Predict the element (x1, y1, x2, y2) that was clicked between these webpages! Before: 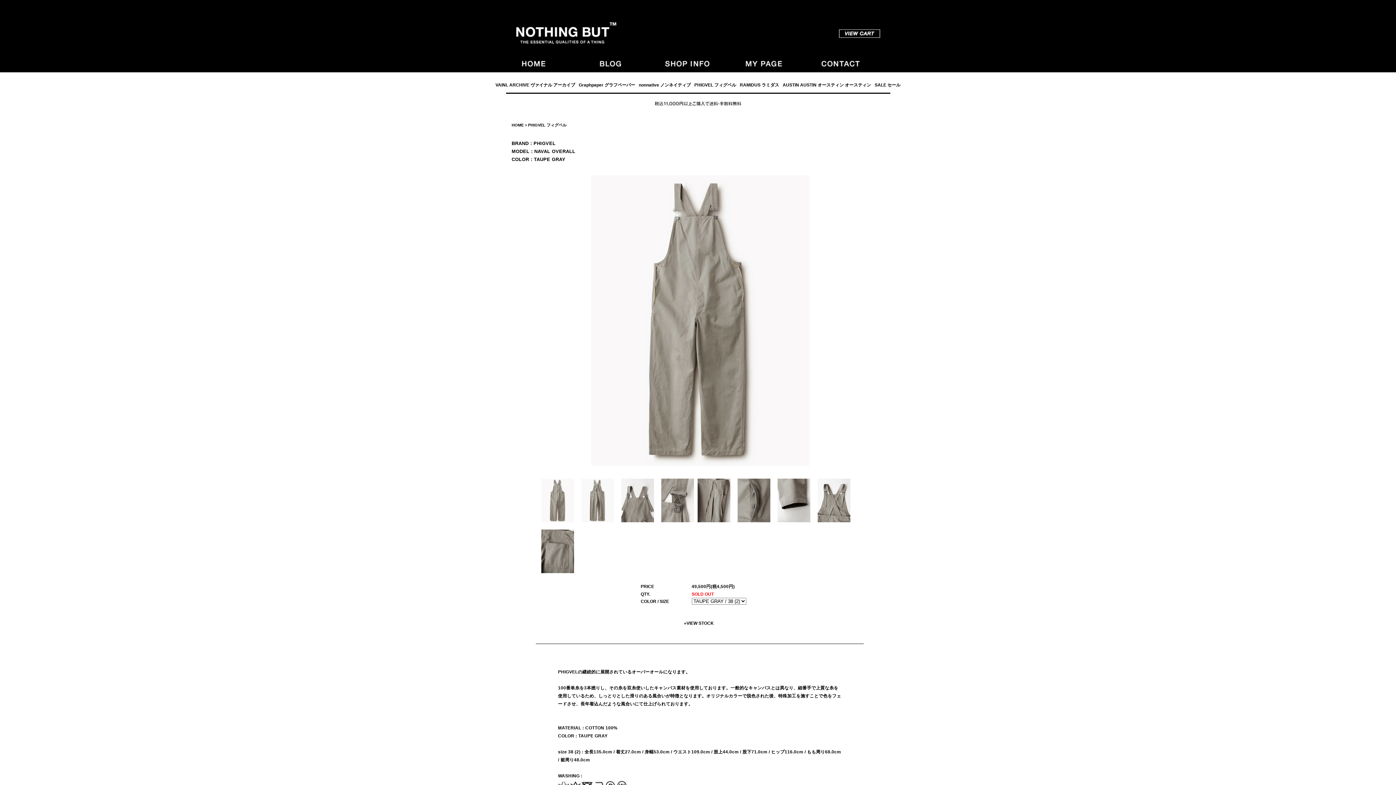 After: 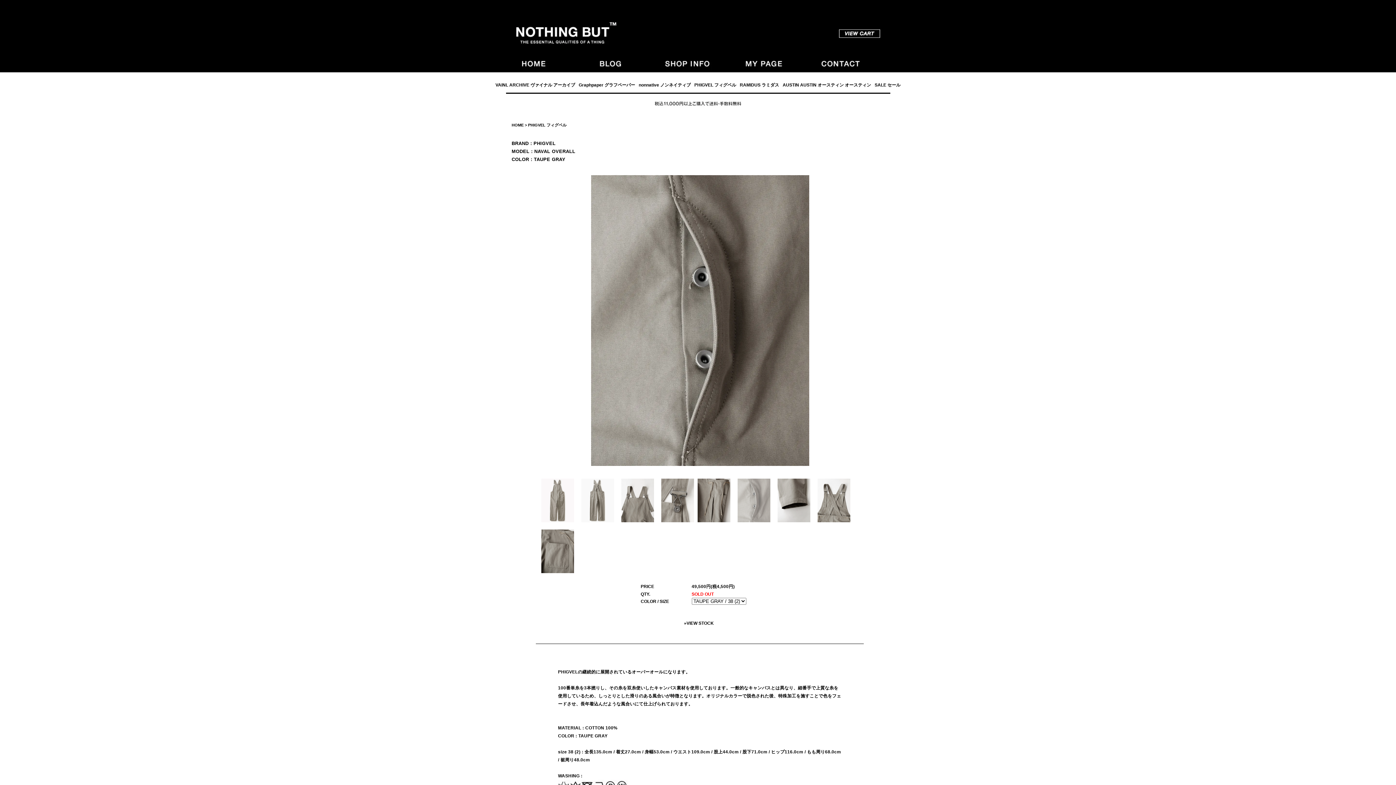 Action: bbox: (736, 477, 769, 521)